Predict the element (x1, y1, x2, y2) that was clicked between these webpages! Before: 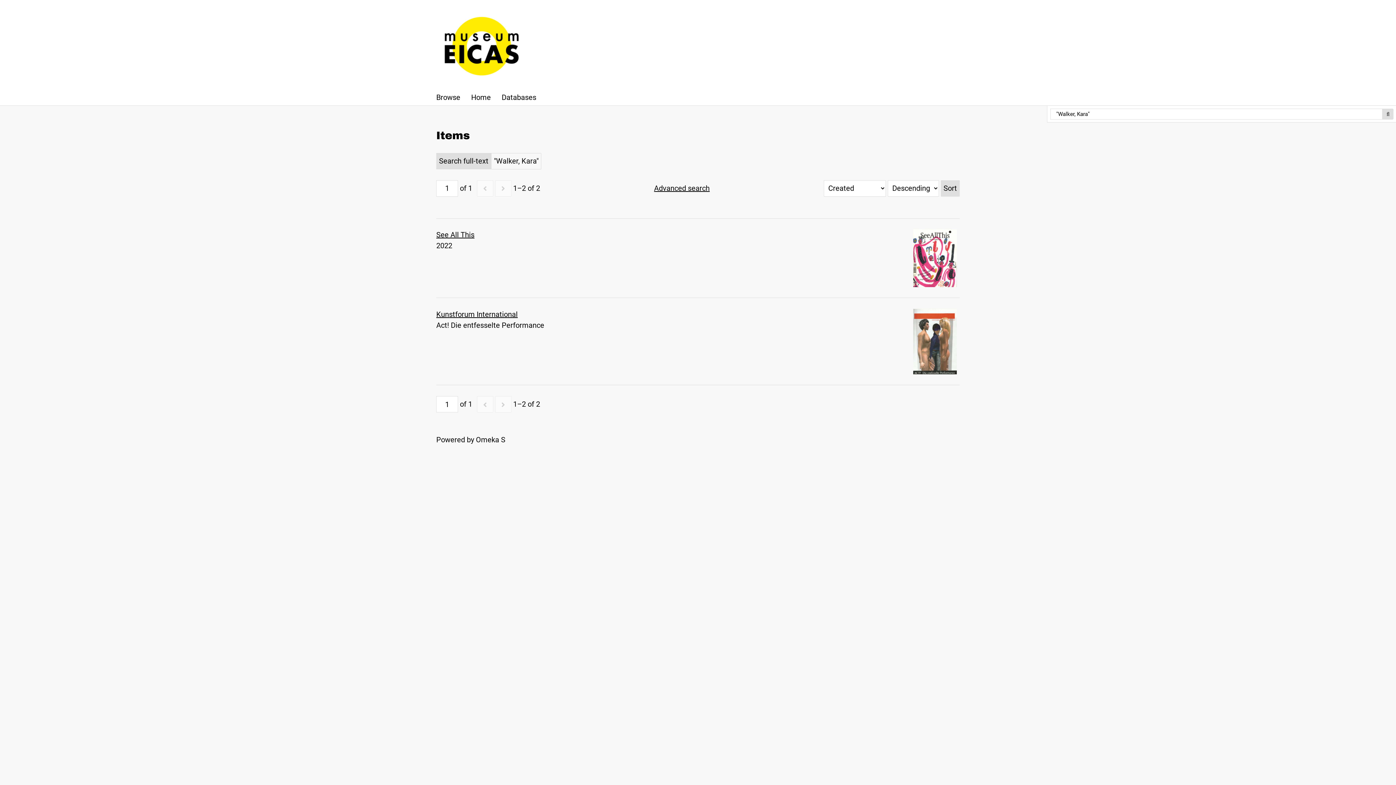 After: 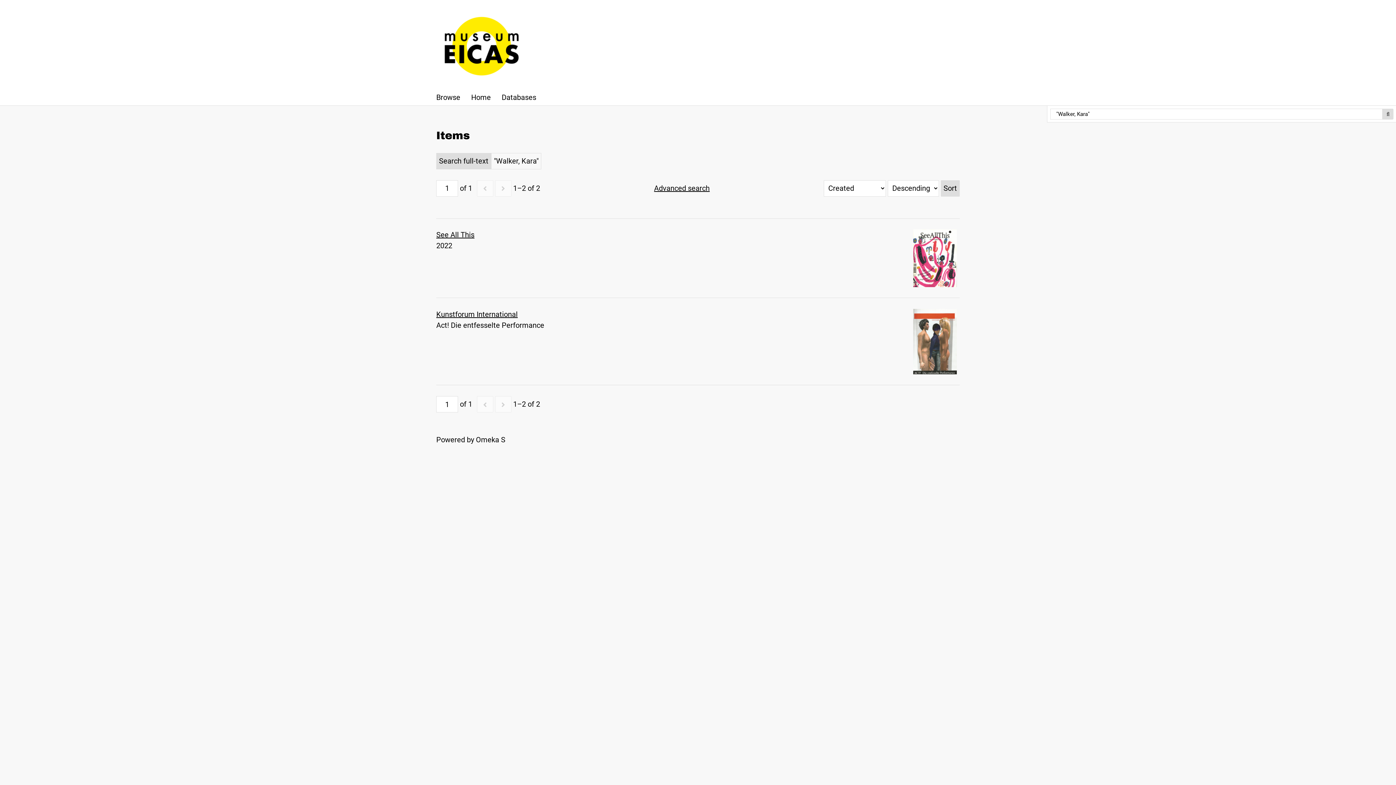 Action: label: Sort bbox: (941, 180, 959, 196)